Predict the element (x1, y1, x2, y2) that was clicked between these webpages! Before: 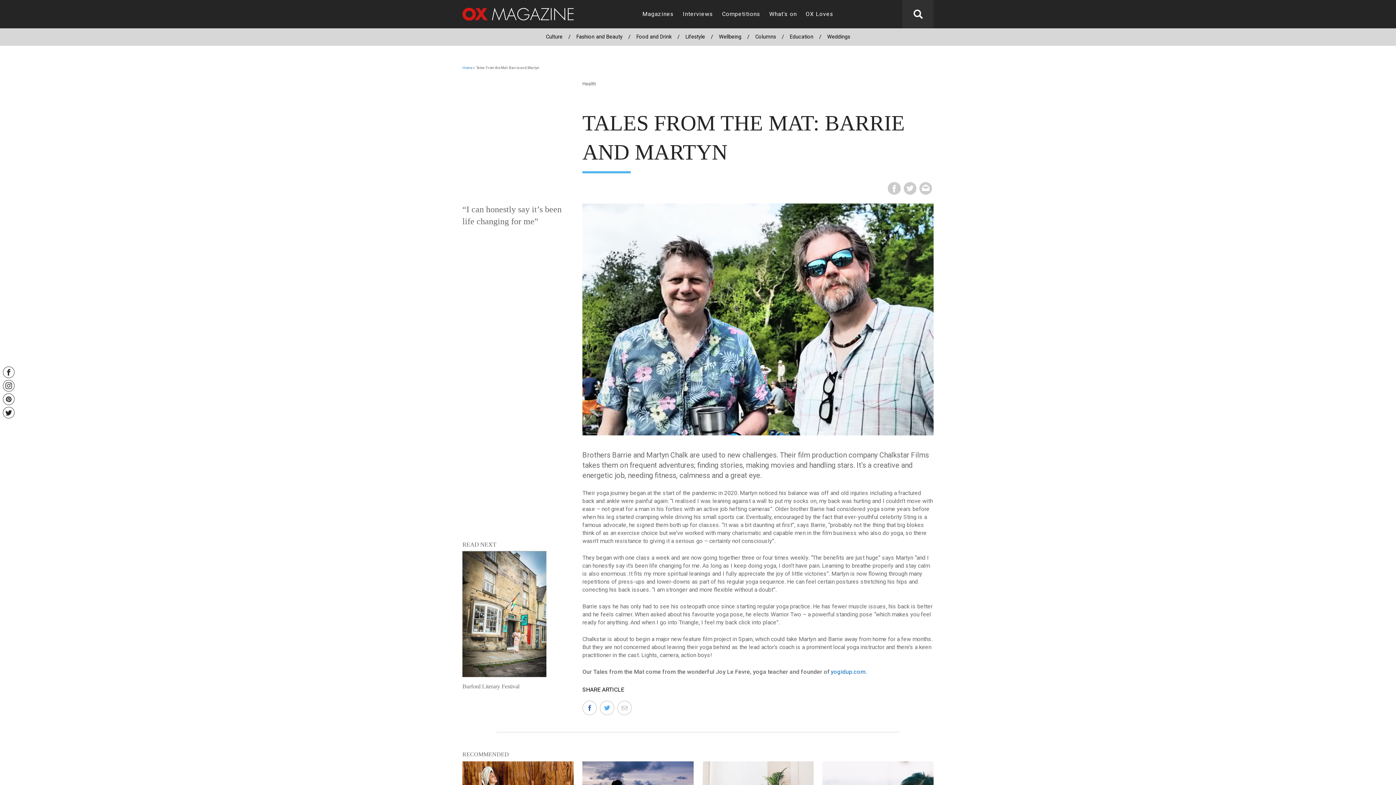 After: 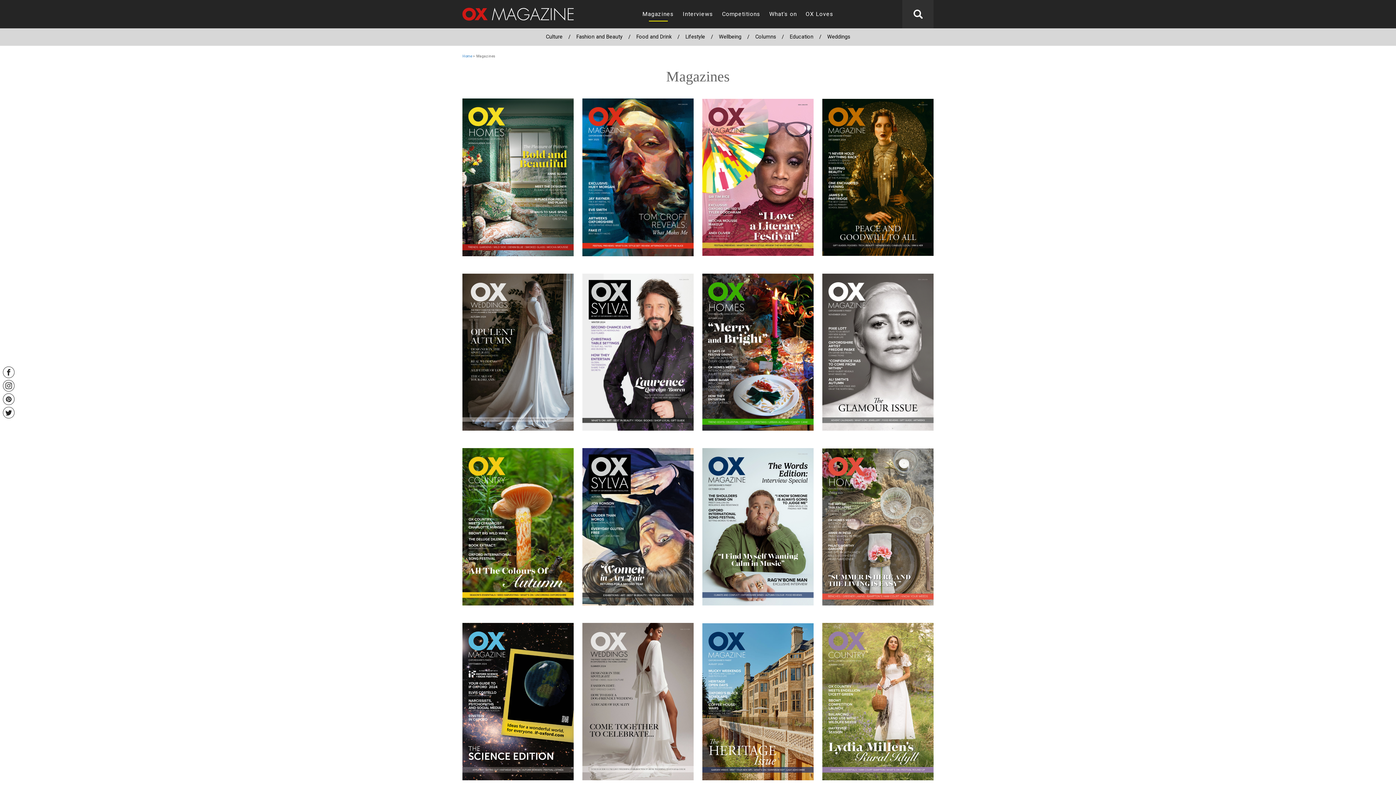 Action: bbox: (638, 6, 678, 21) label: Magazines